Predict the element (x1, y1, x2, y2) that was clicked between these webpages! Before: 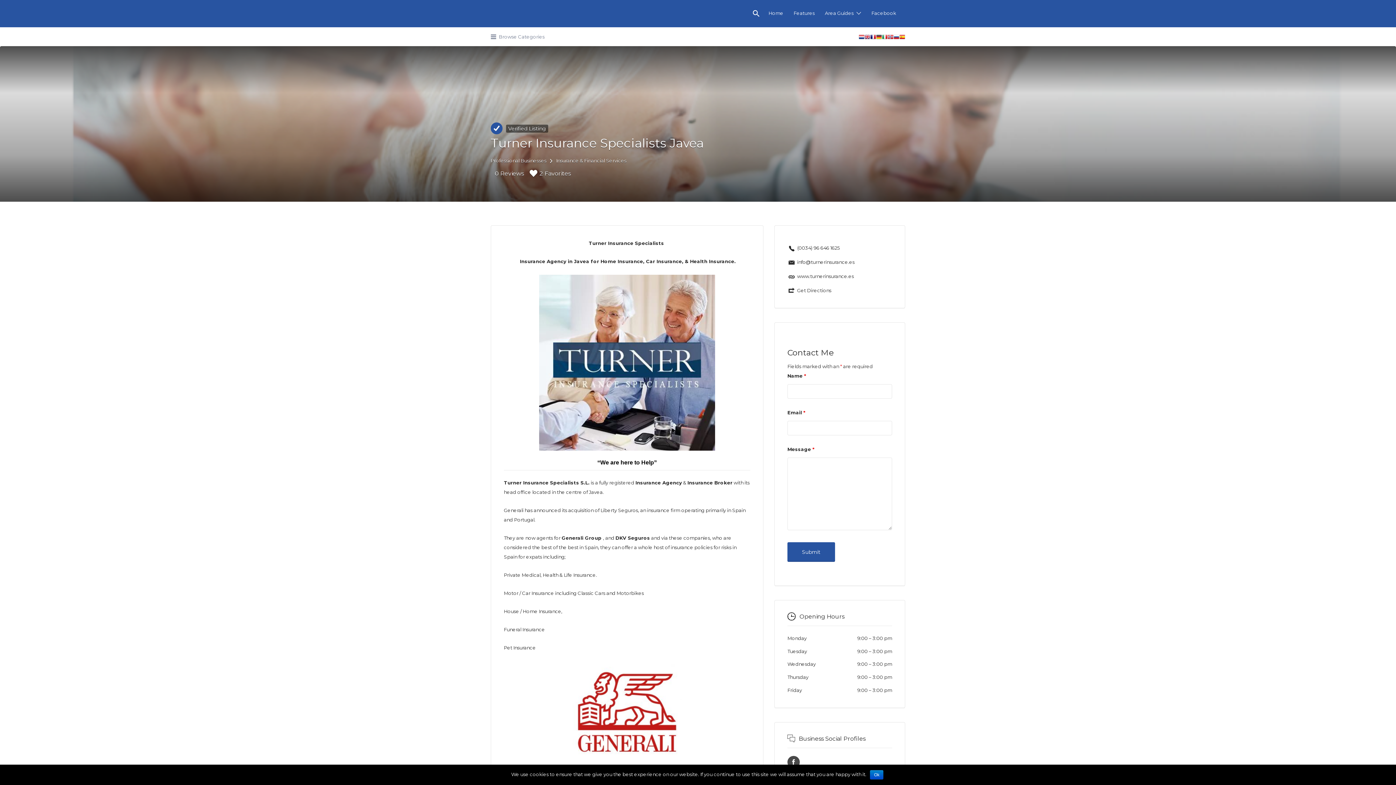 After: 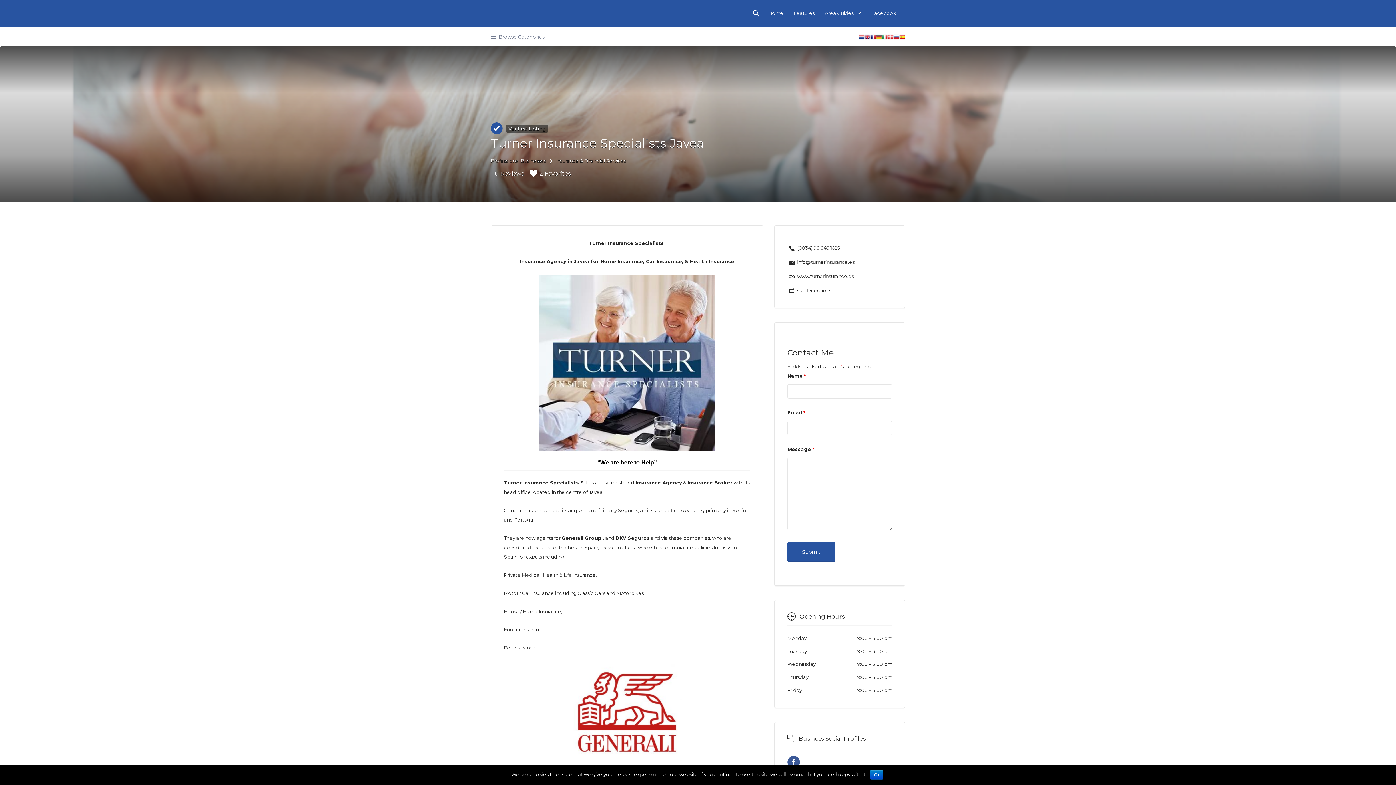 Action: bbox: (787, 756, 800, 768) label: Facebook URL